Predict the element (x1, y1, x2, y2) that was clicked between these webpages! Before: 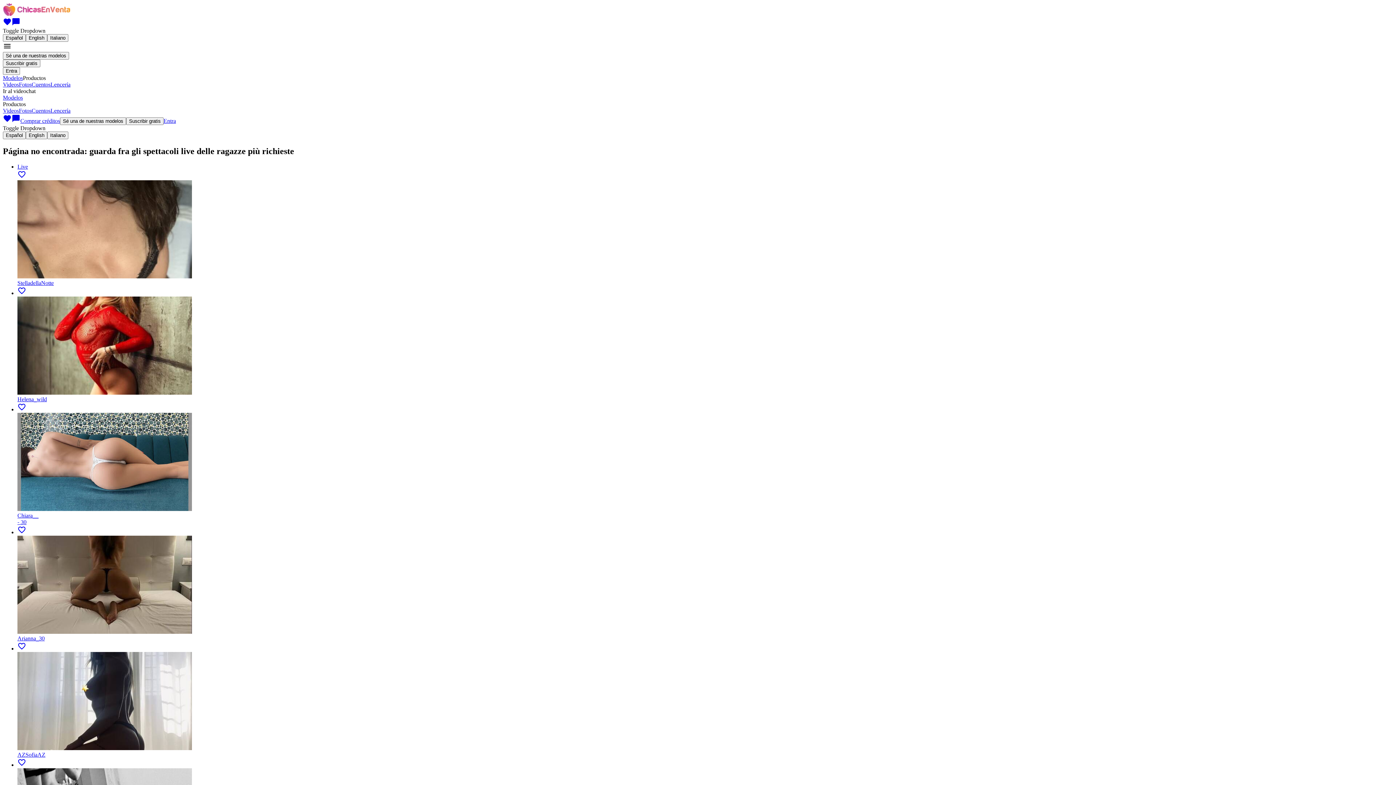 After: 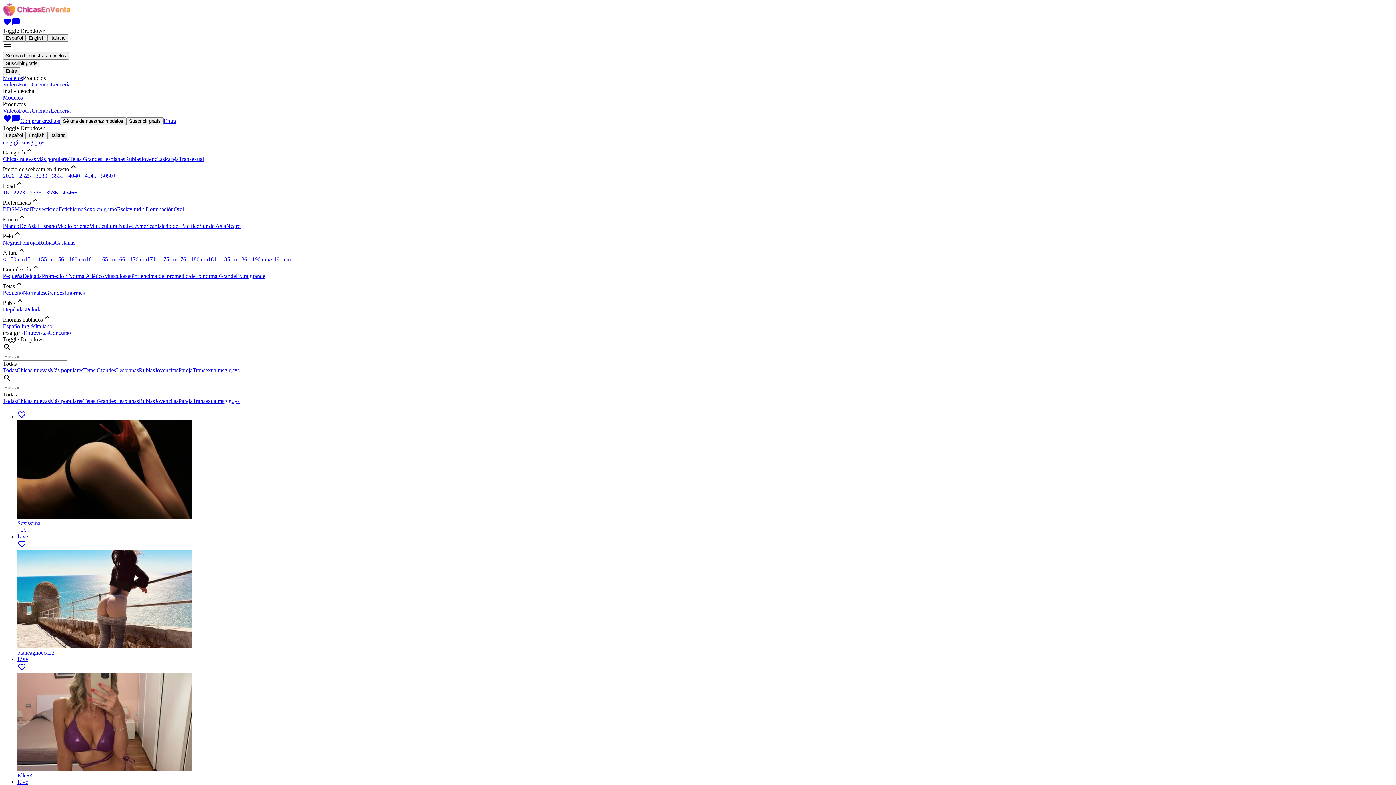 Action: label: chat_bubble bbox: (11, 117, 20, 124)